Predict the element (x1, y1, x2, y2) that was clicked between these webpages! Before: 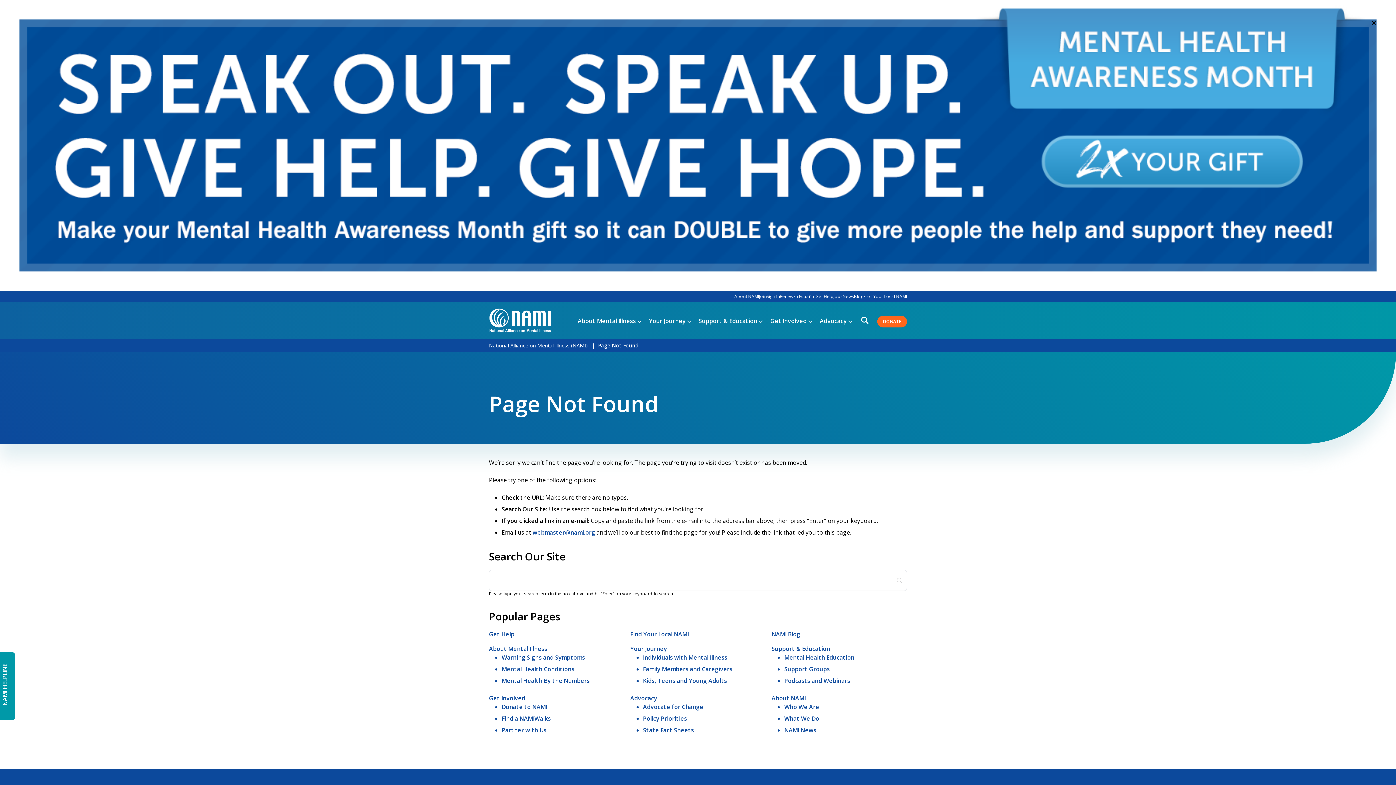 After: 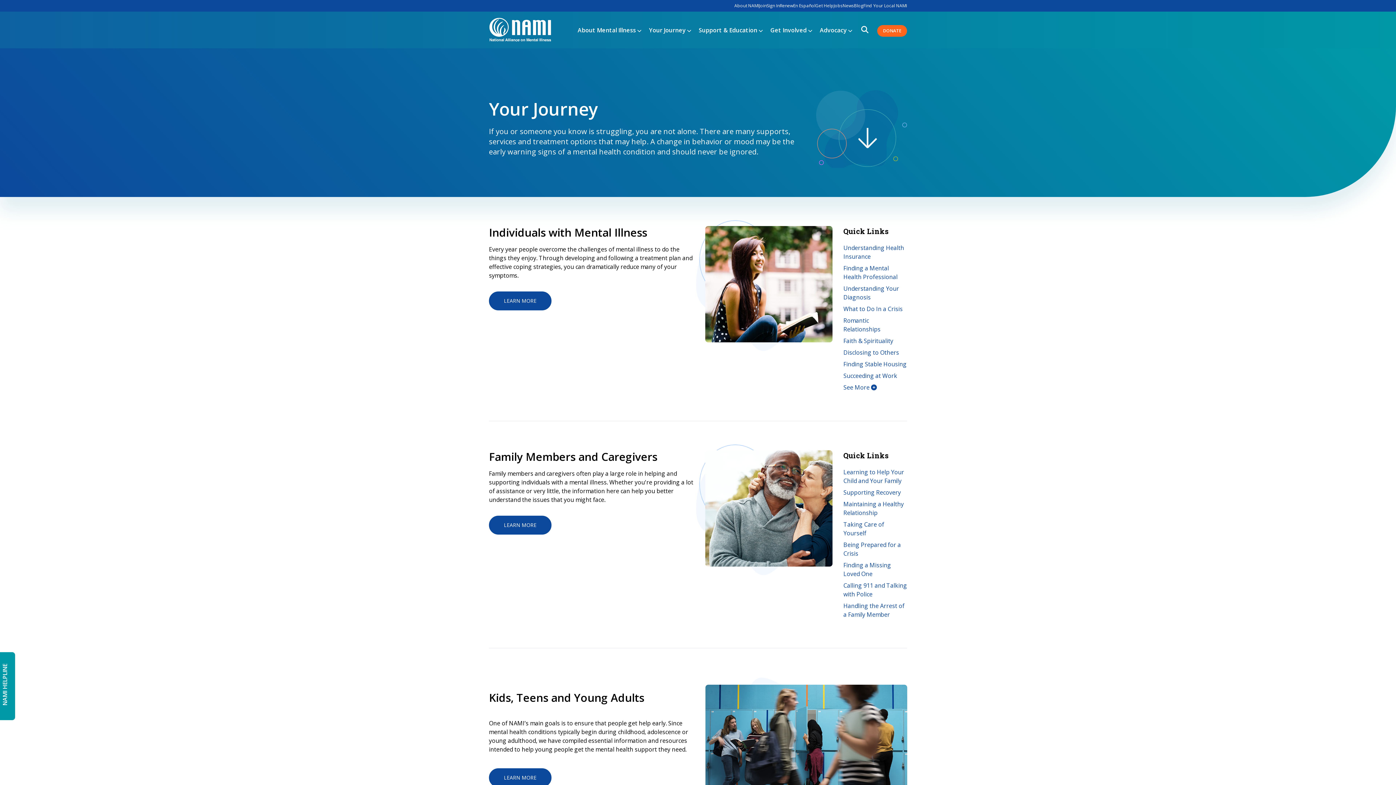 Action: label: Your Journey bbox: (630, 645, 667, 653)